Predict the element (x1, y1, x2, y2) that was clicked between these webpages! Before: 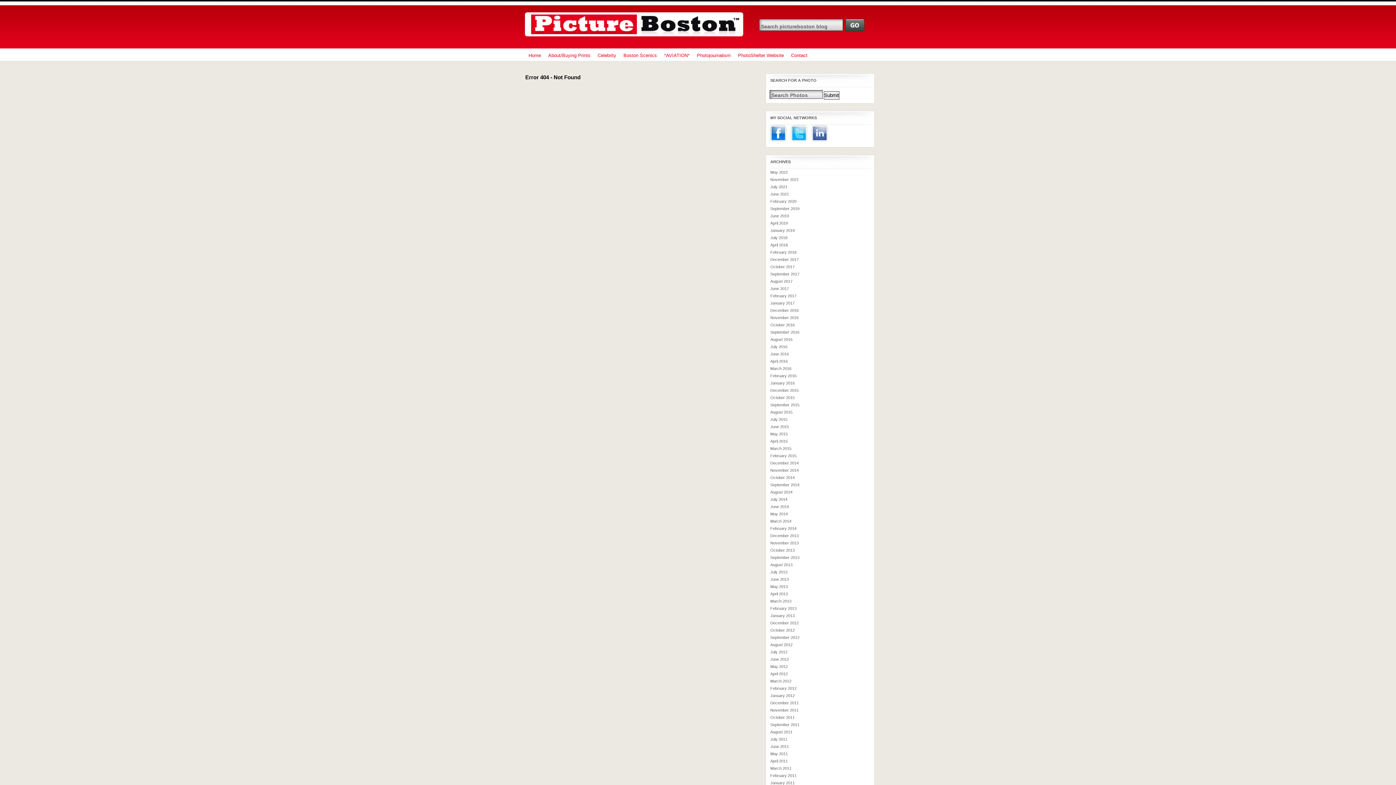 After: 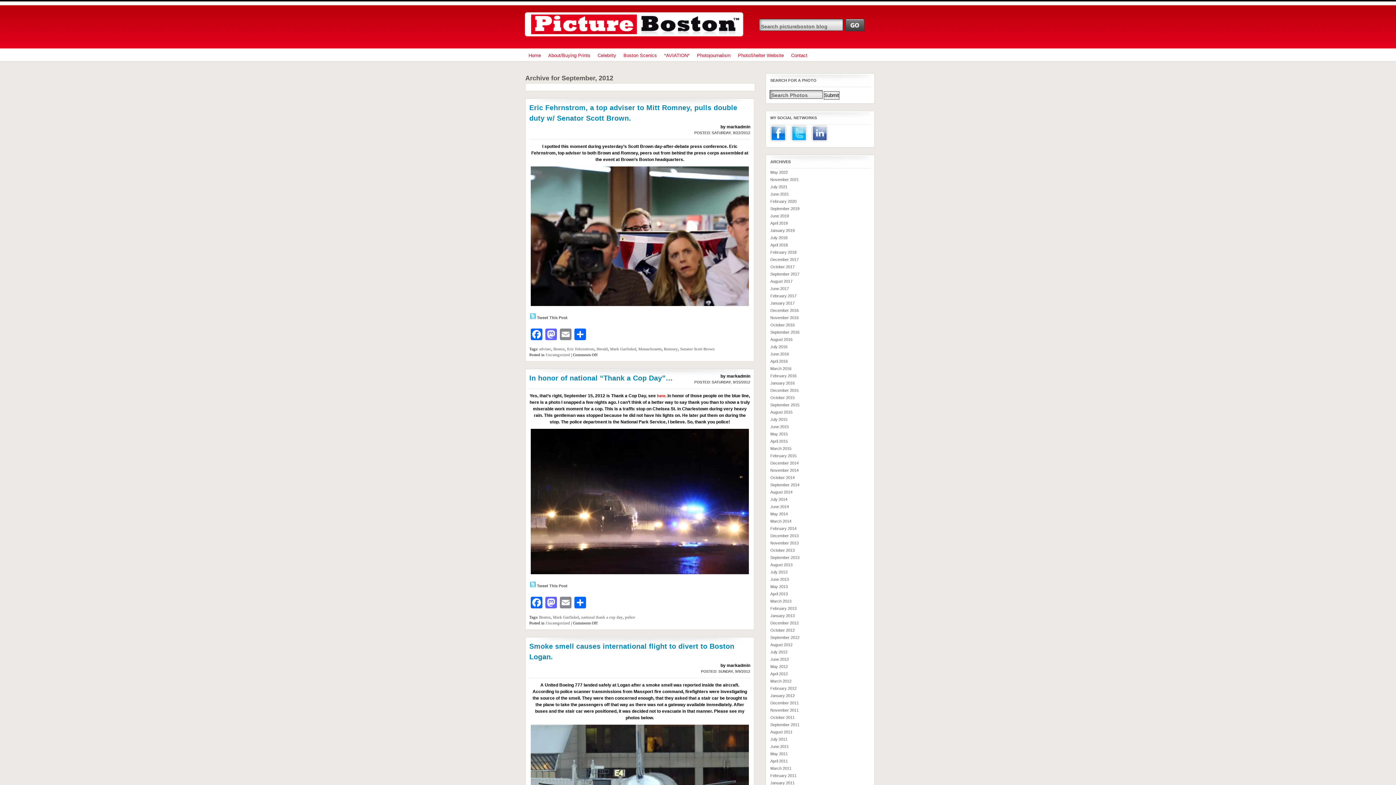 Action: label: September 2012 bbox: (770, 635, 799, 640)